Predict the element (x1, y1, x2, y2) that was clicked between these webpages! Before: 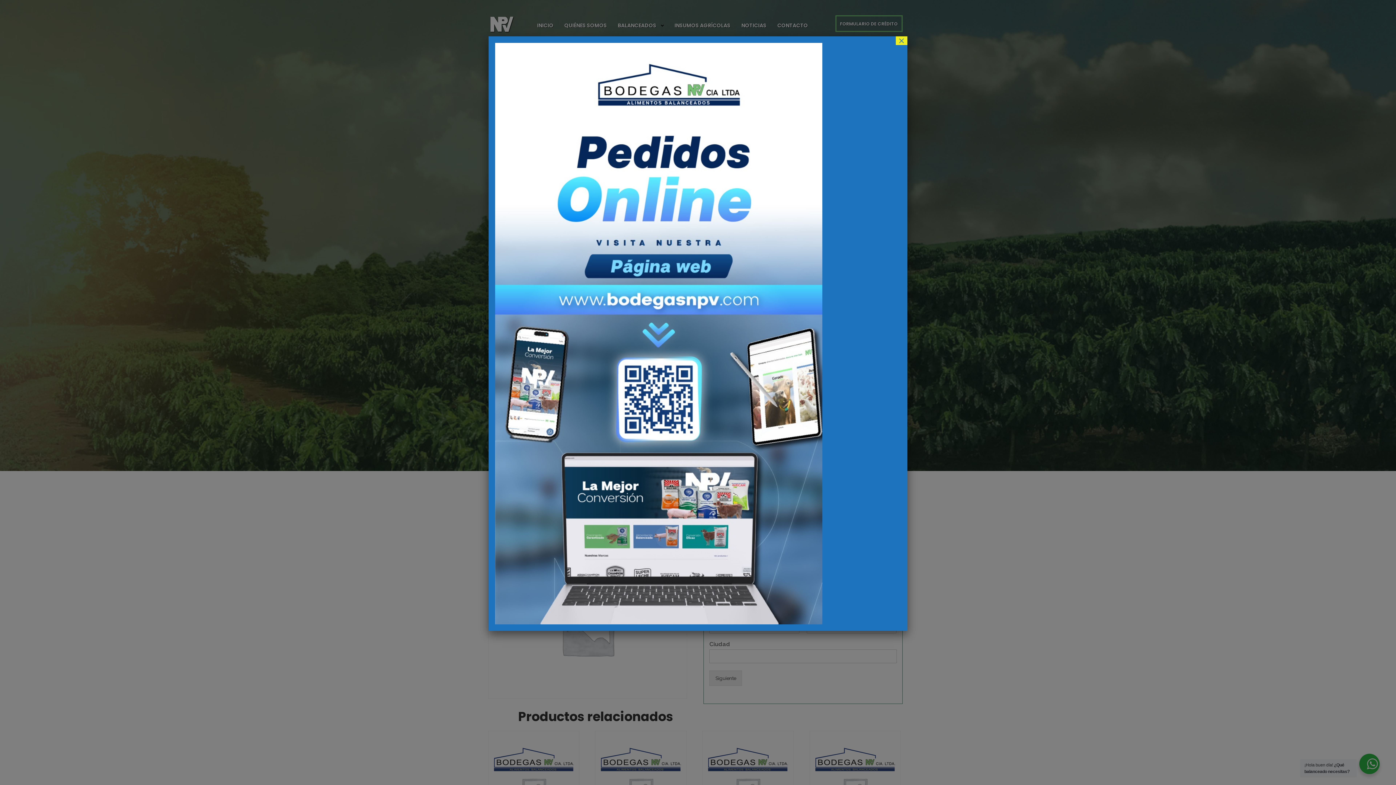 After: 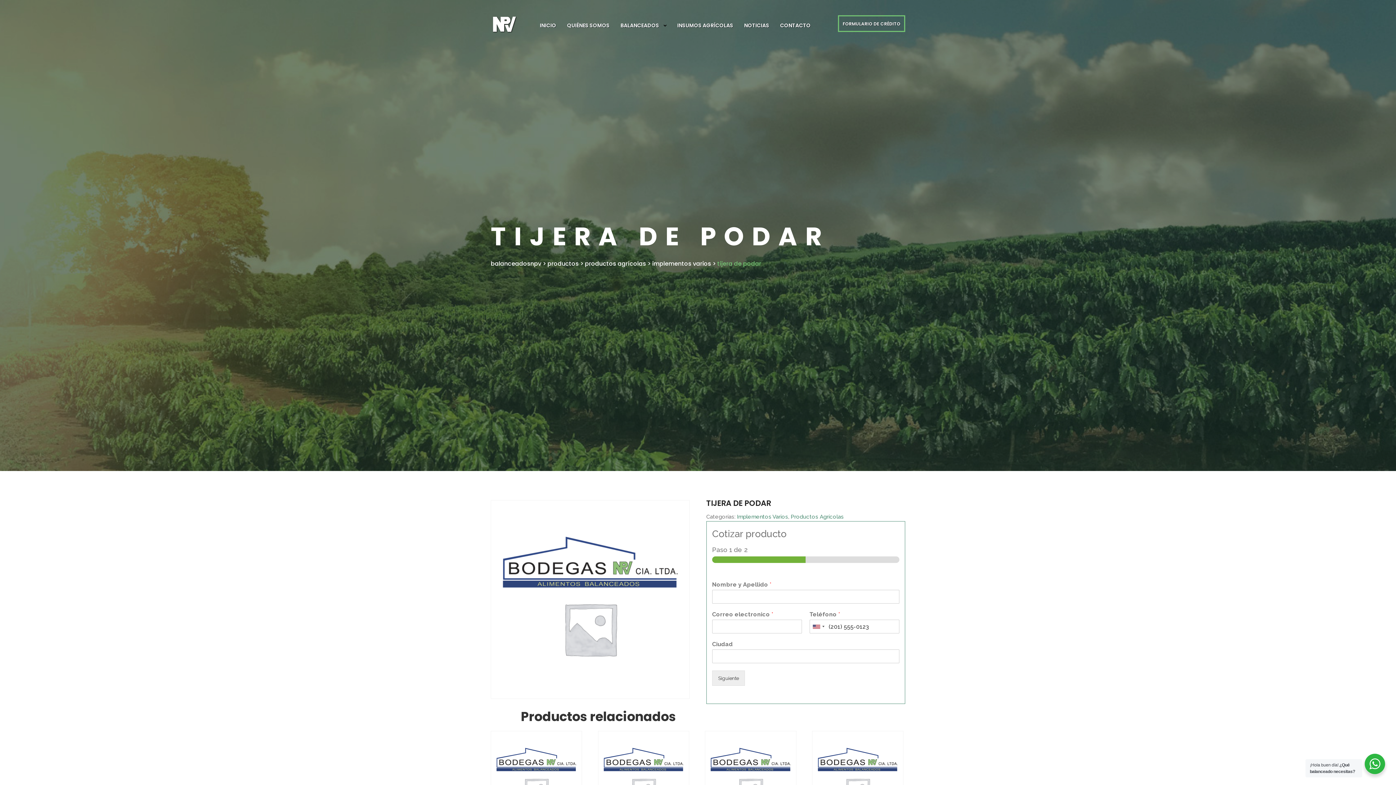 Action: bbox: (896, 36, 907, 45) label: Cerrar